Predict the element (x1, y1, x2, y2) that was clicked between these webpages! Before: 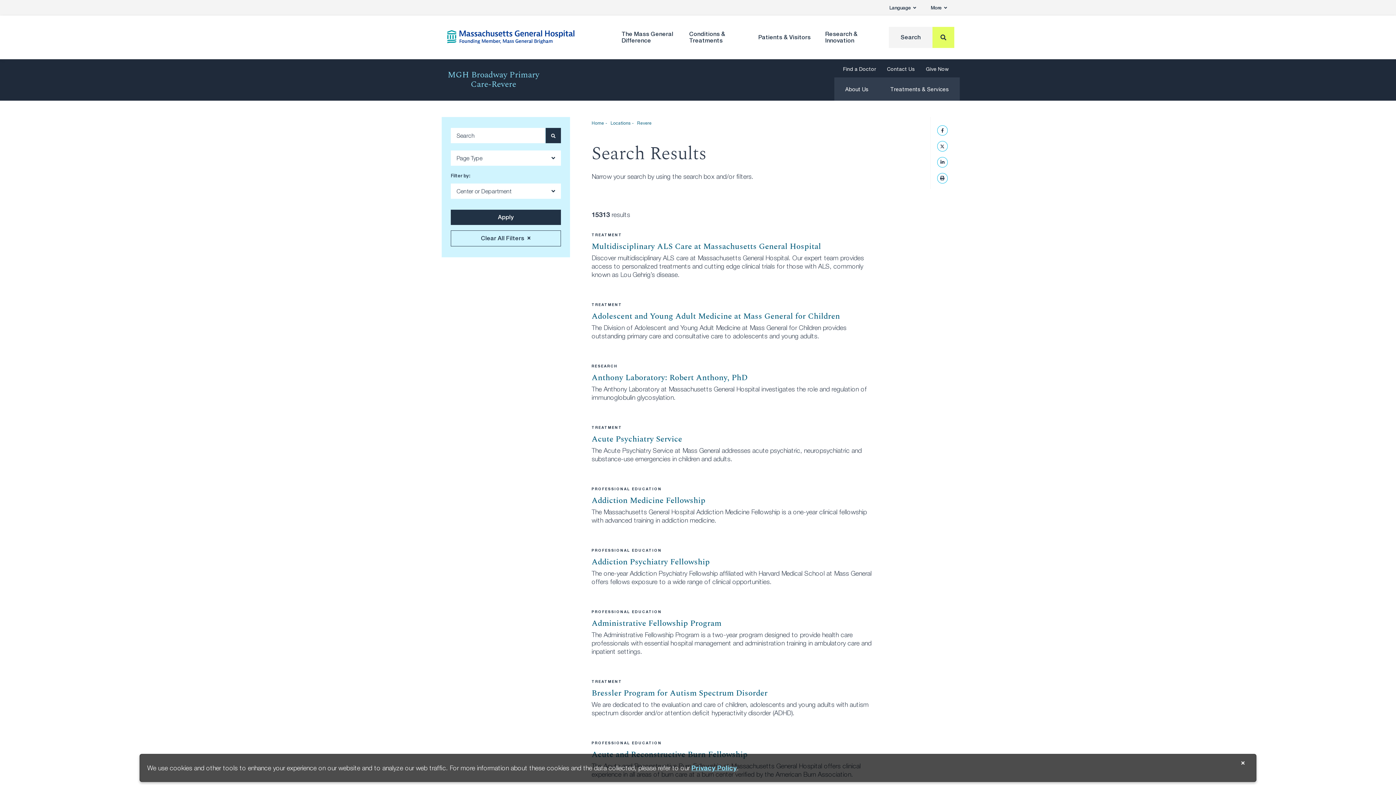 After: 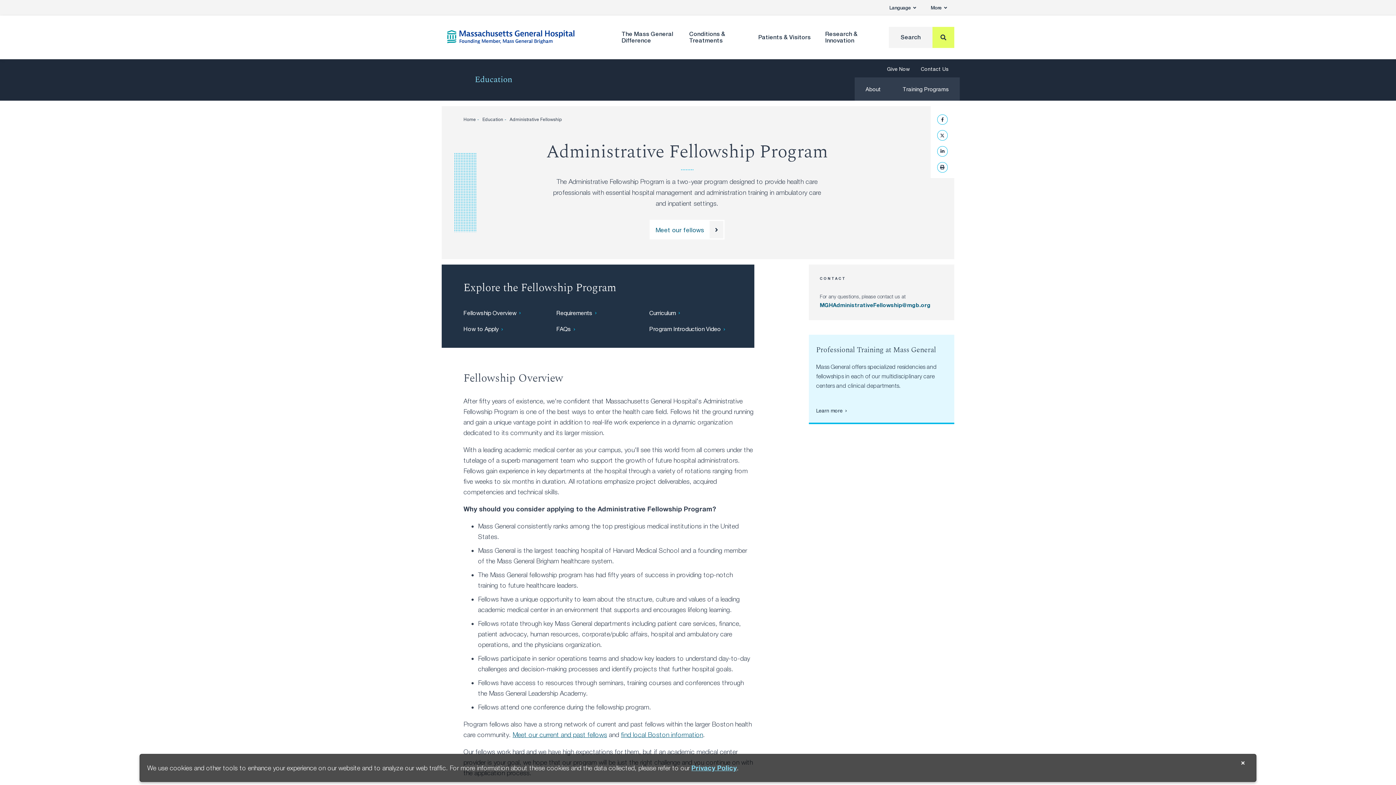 Action: label: Administrative Fellowship Program bbox: (591, 617, 721, 629)